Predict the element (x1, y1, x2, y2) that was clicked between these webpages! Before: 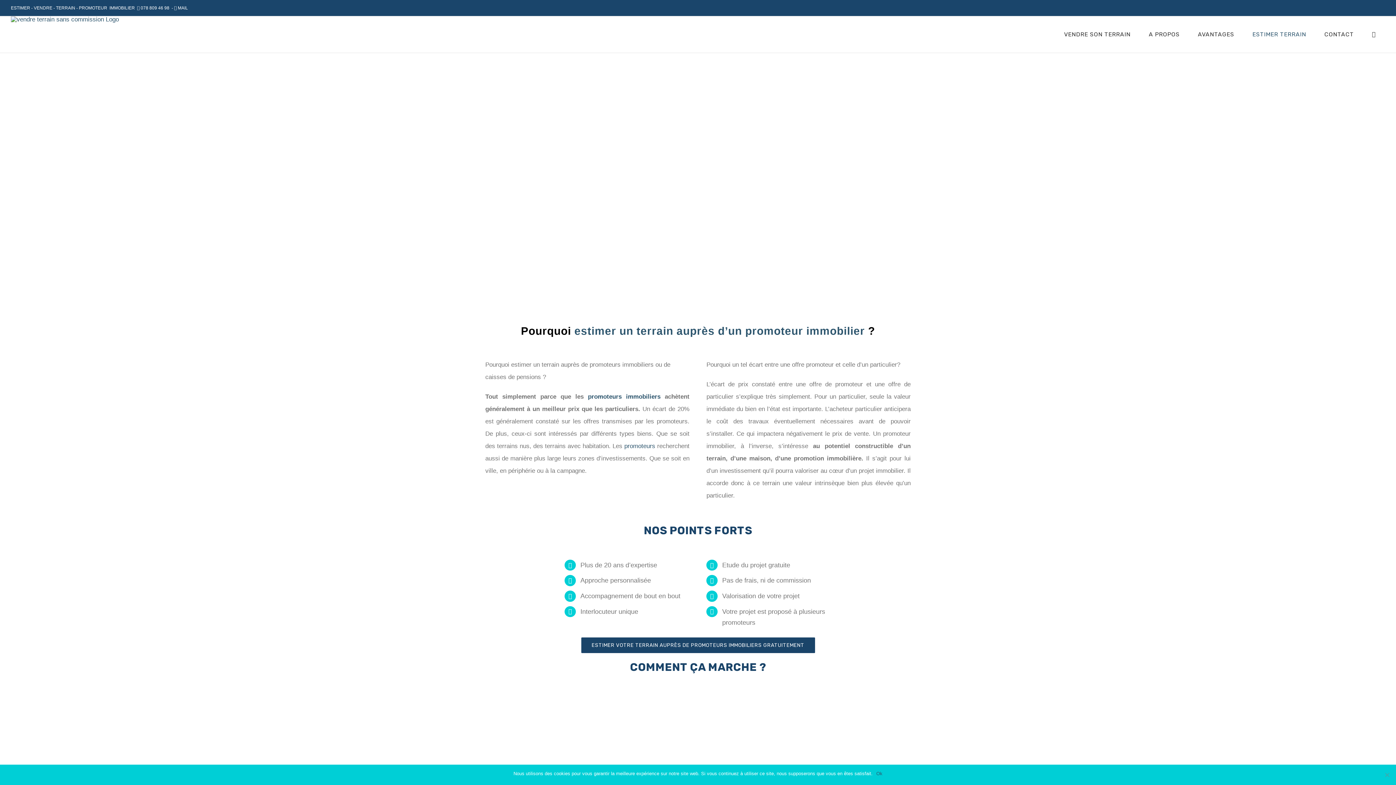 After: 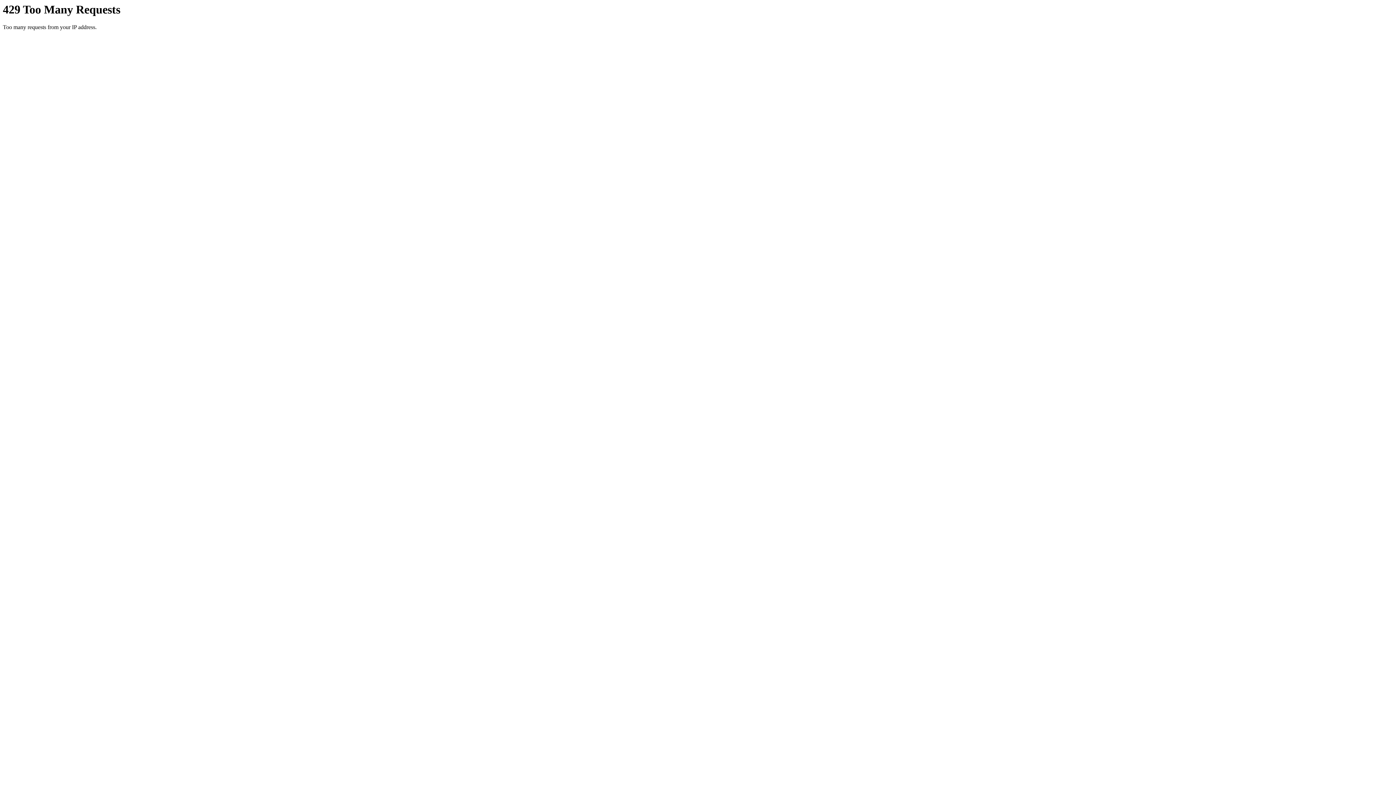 Action: bbox: (1189, 16, 1243, 52) label: AVANTAGES